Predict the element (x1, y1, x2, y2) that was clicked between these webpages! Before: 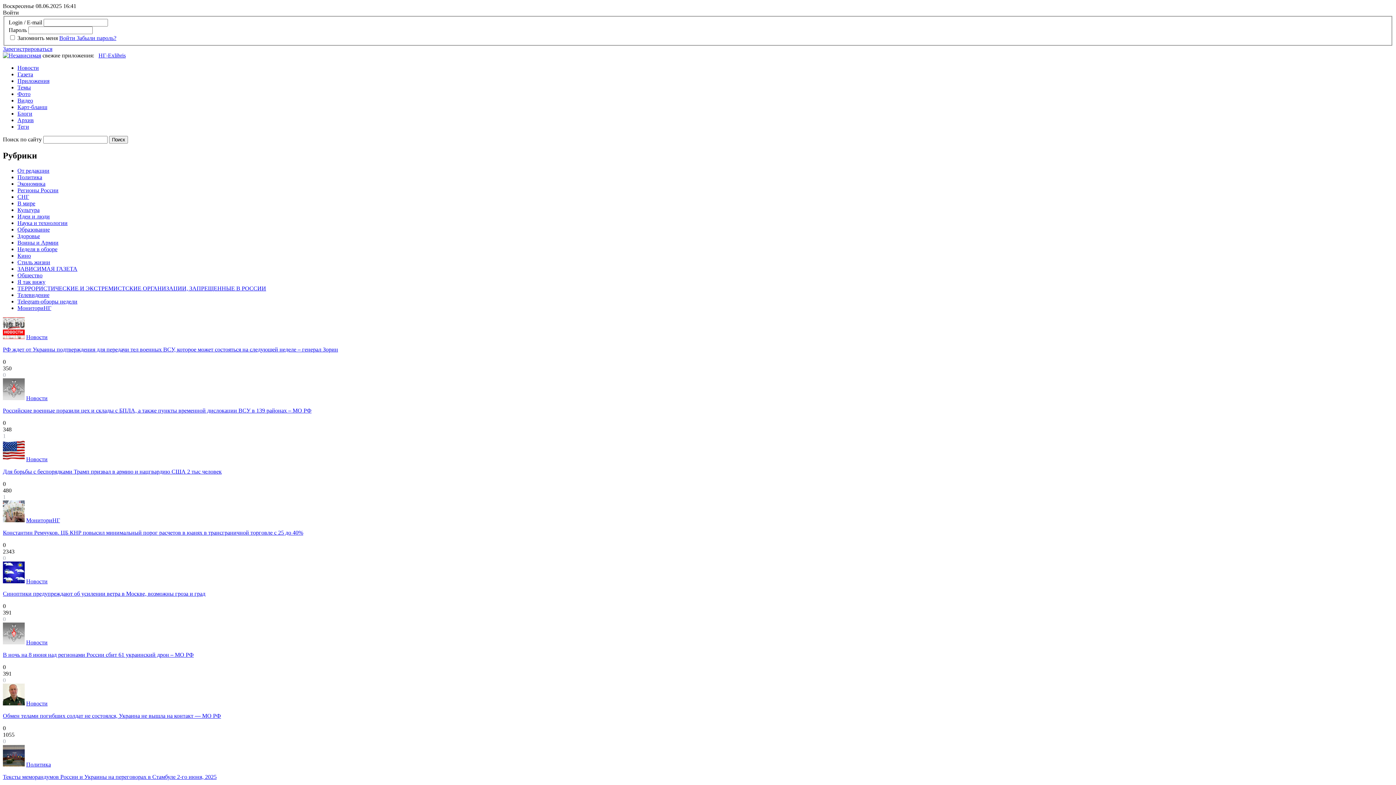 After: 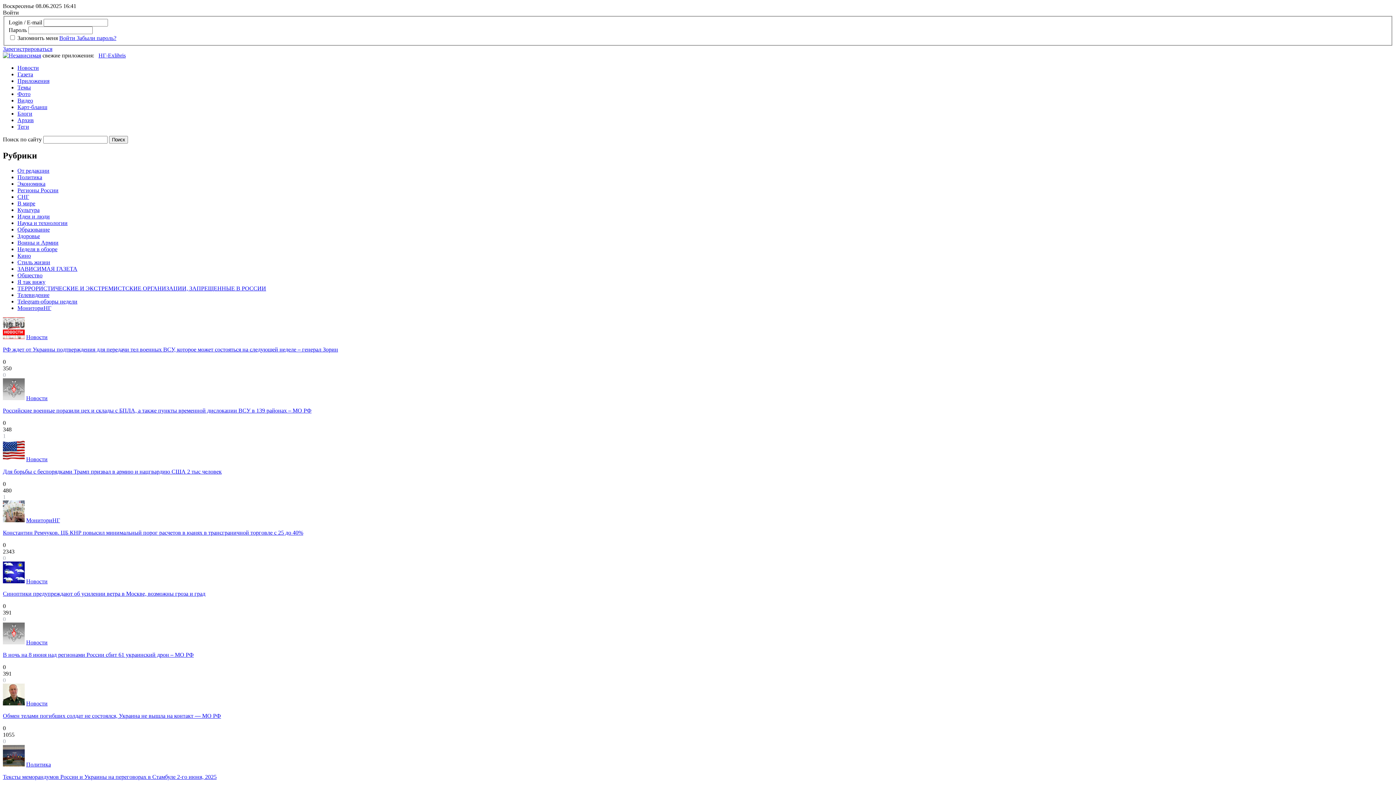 Action: label: Политика bbox: (17, 174, 42, 180)